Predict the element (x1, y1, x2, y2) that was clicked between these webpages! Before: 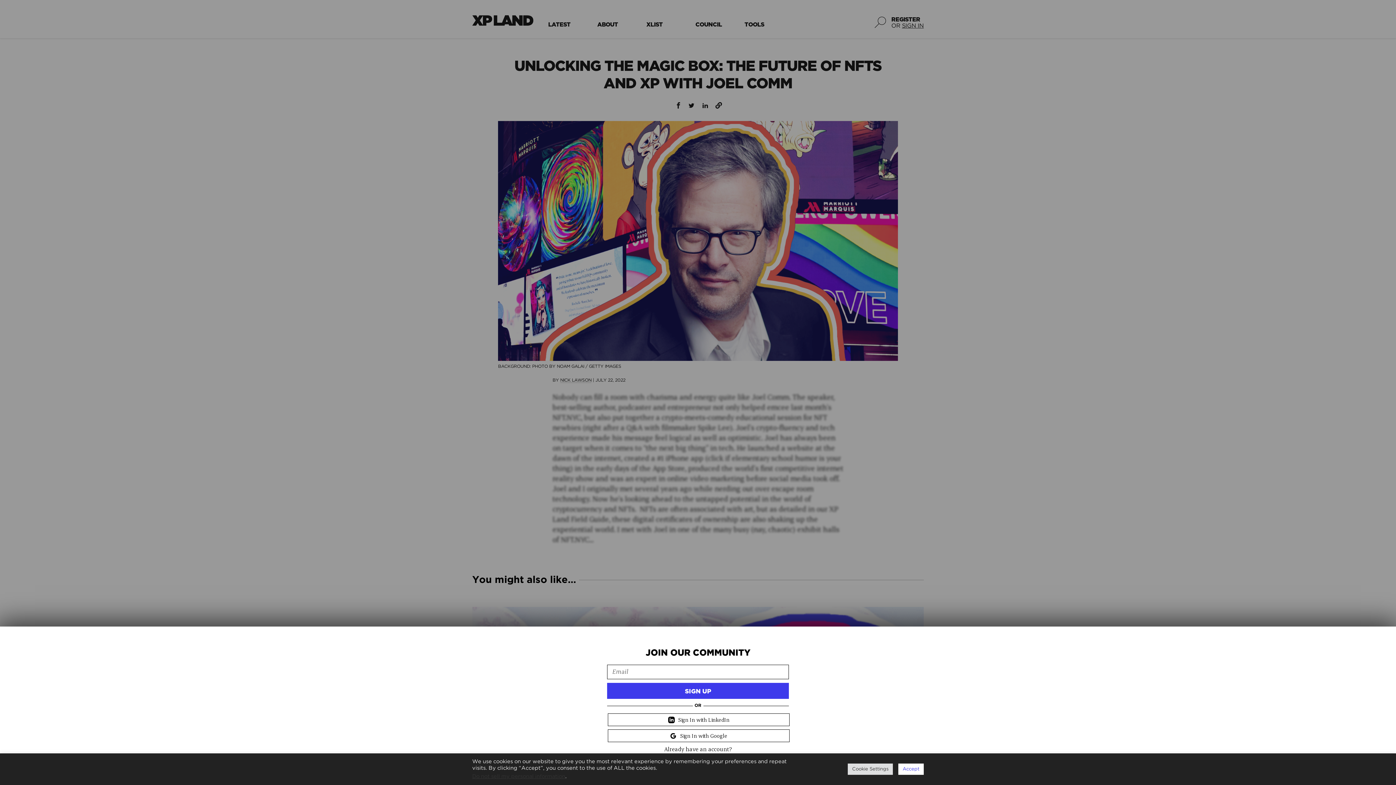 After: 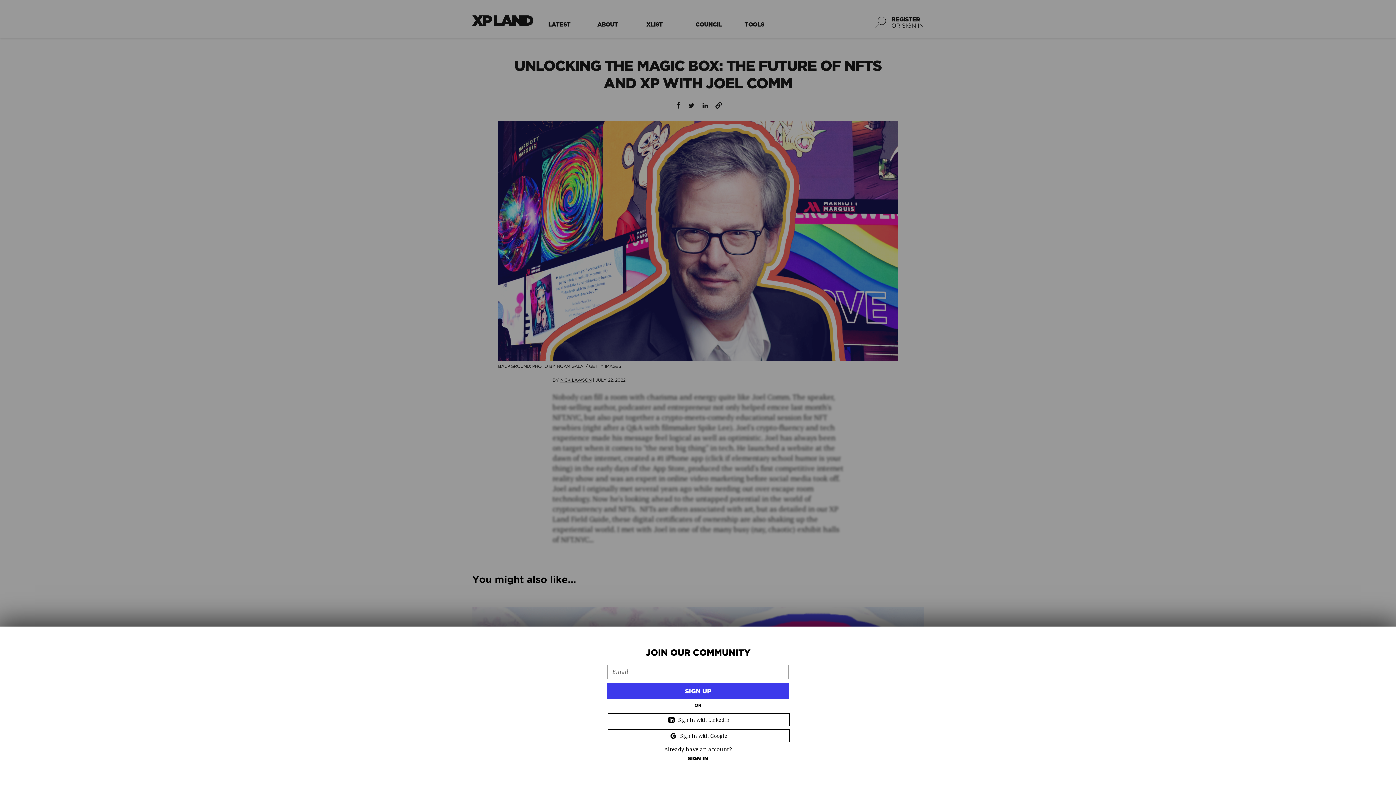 Action: bbox: (898, 764, 924, 775) label: Accept